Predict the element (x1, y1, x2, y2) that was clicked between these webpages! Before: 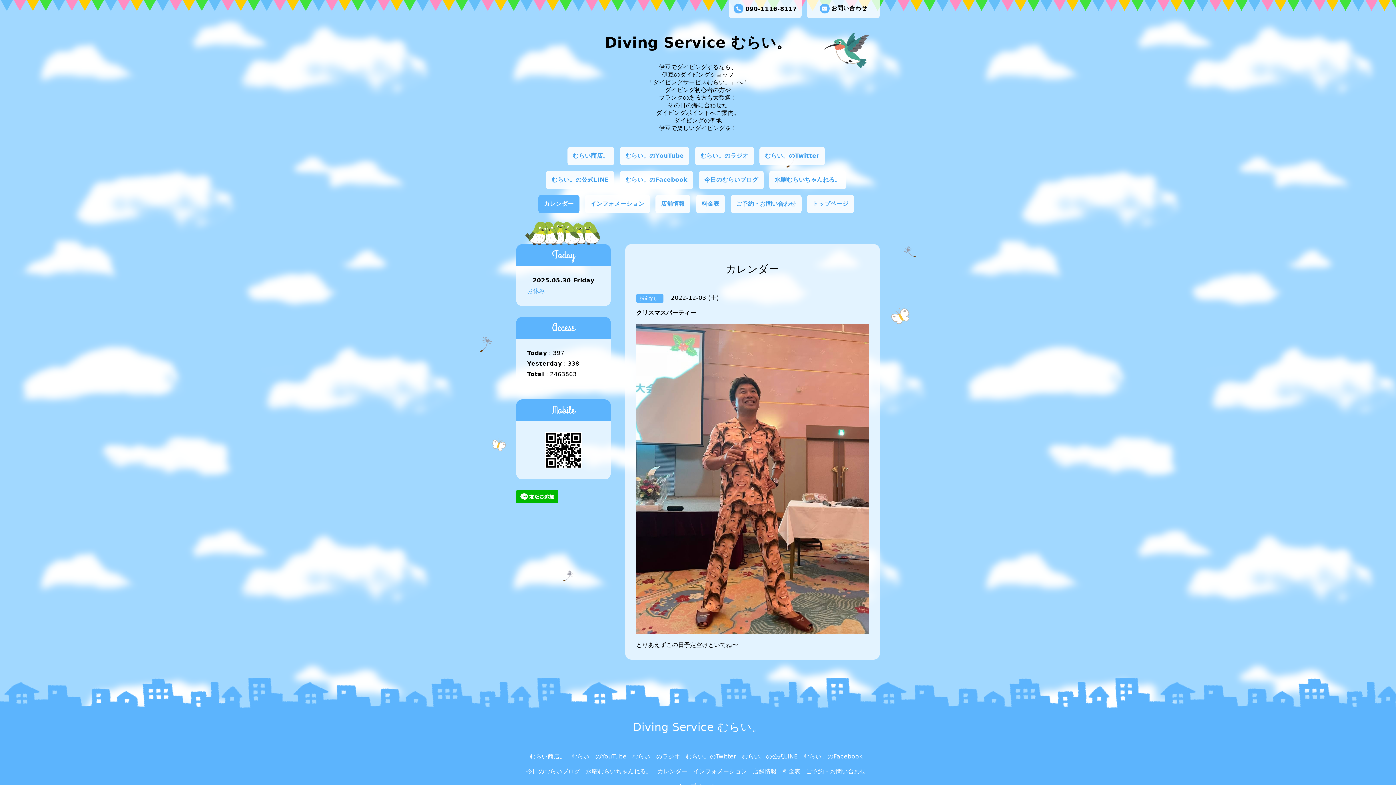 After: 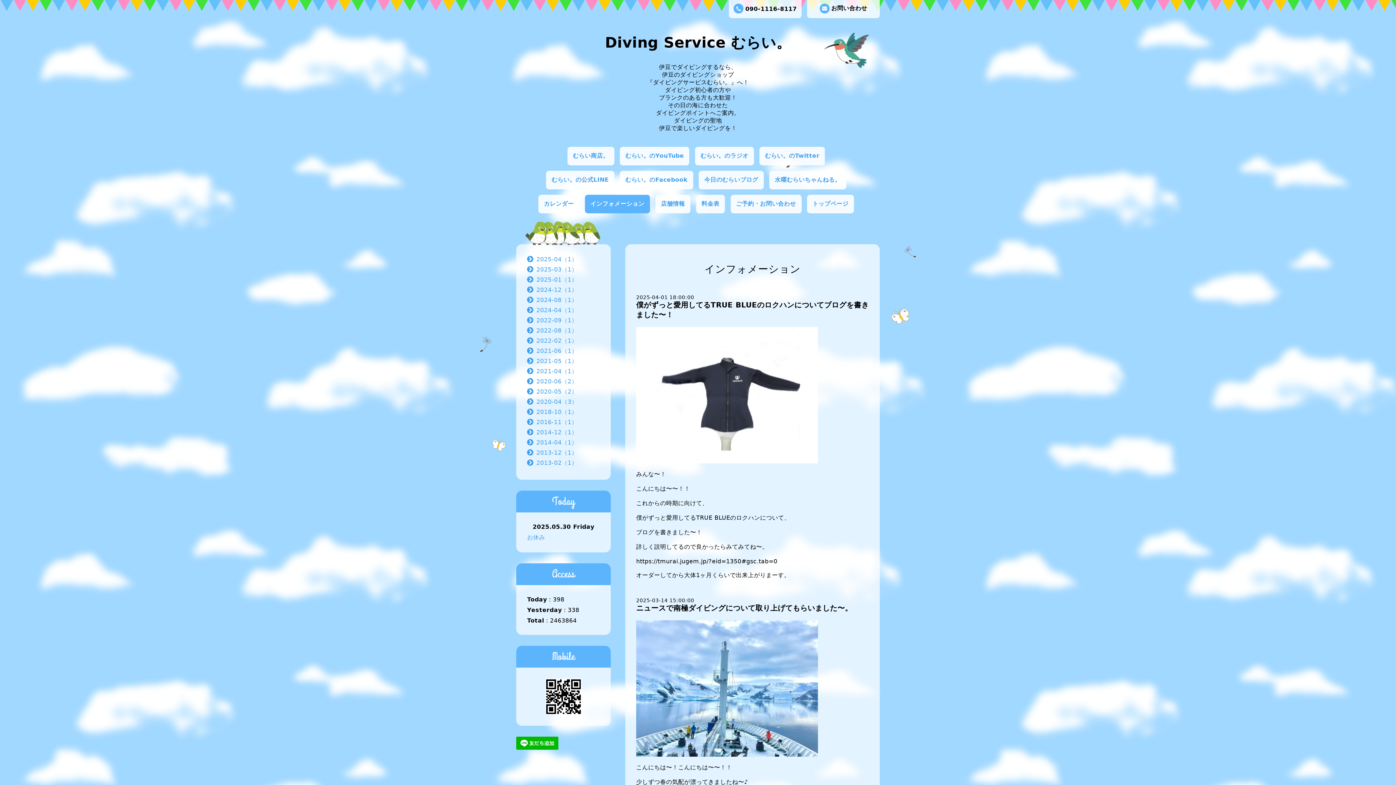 Action: label: インフォメーション bbox: (585, 194, 650, 213)